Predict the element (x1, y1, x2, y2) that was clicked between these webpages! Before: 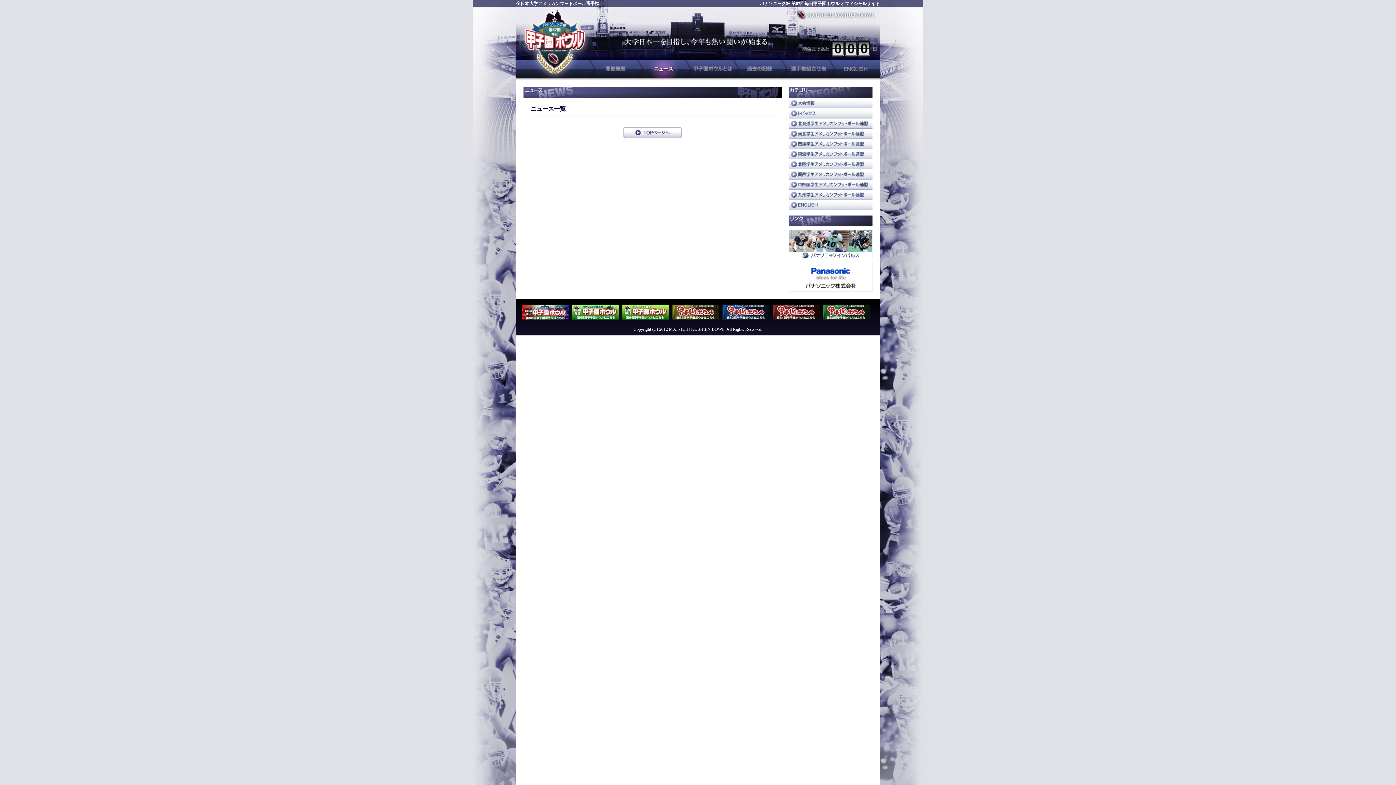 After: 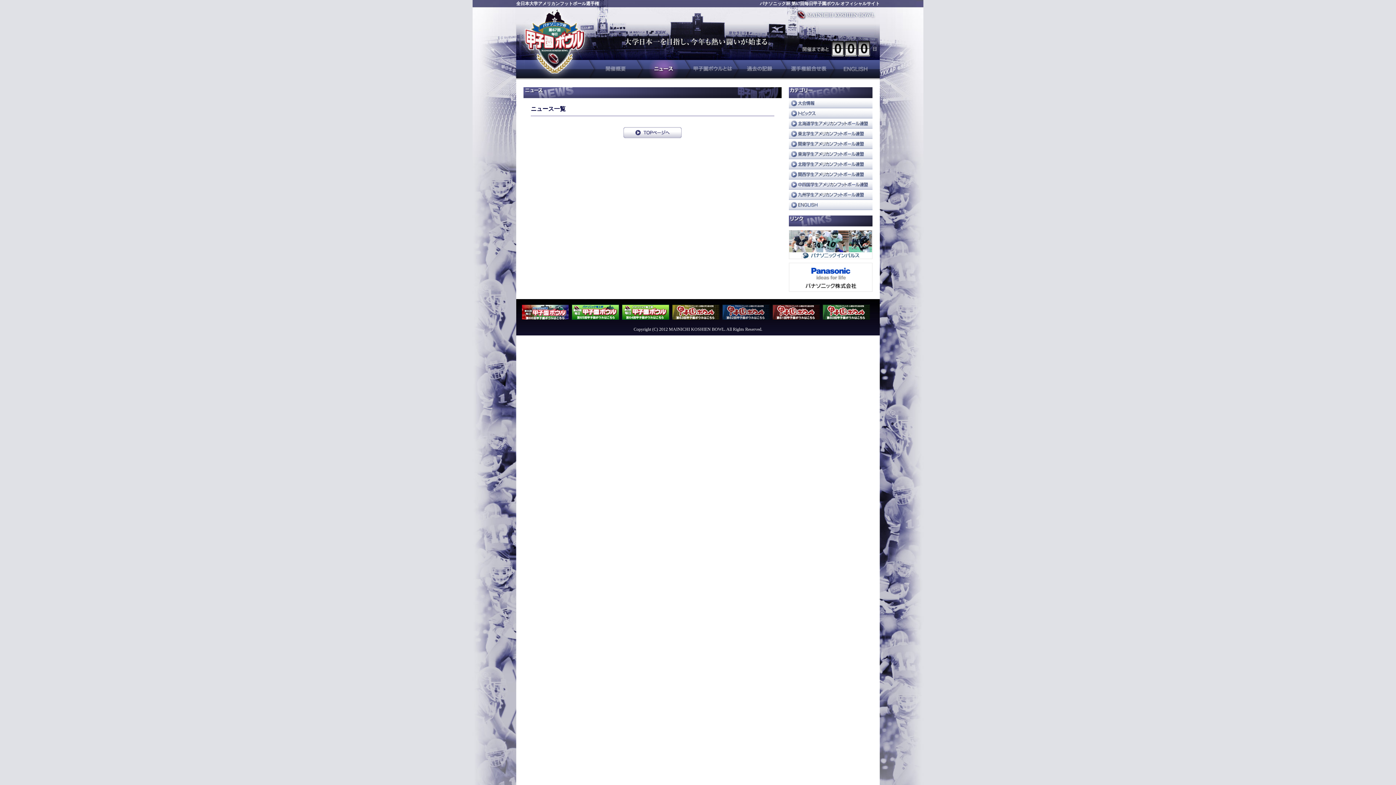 Action: bbox: (722, 316, 771, 321)